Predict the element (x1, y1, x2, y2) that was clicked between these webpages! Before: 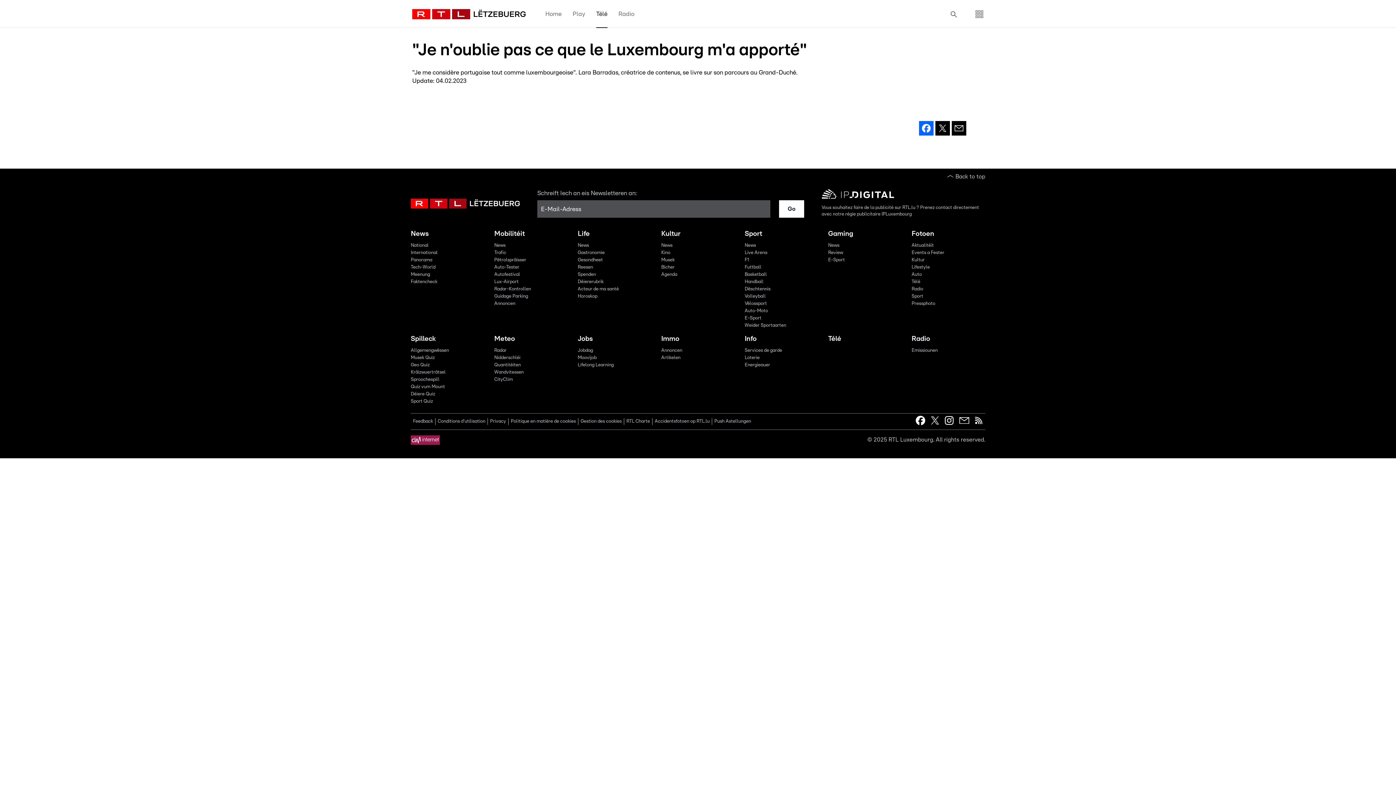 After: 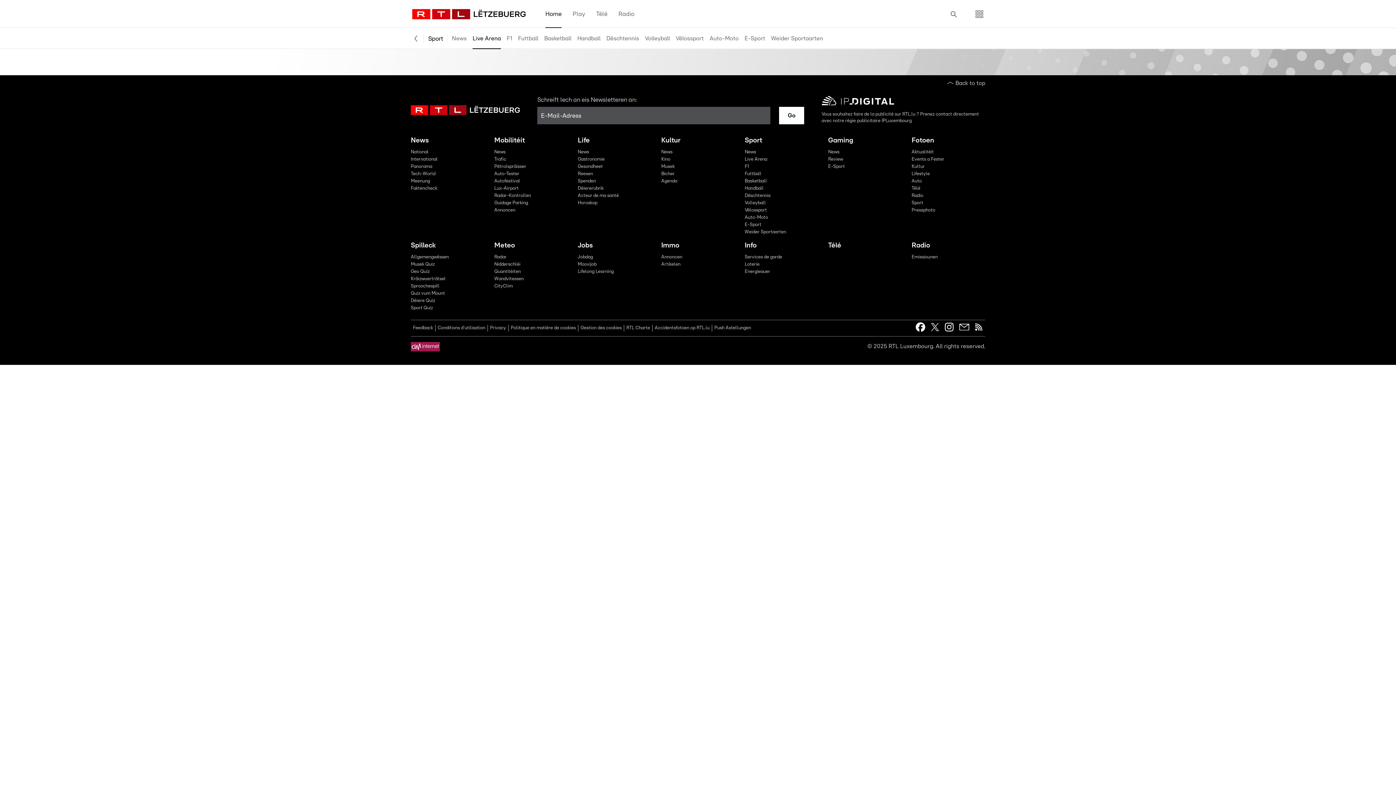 Action: bbox: (742, 249, 820, 256) label: Live Arena